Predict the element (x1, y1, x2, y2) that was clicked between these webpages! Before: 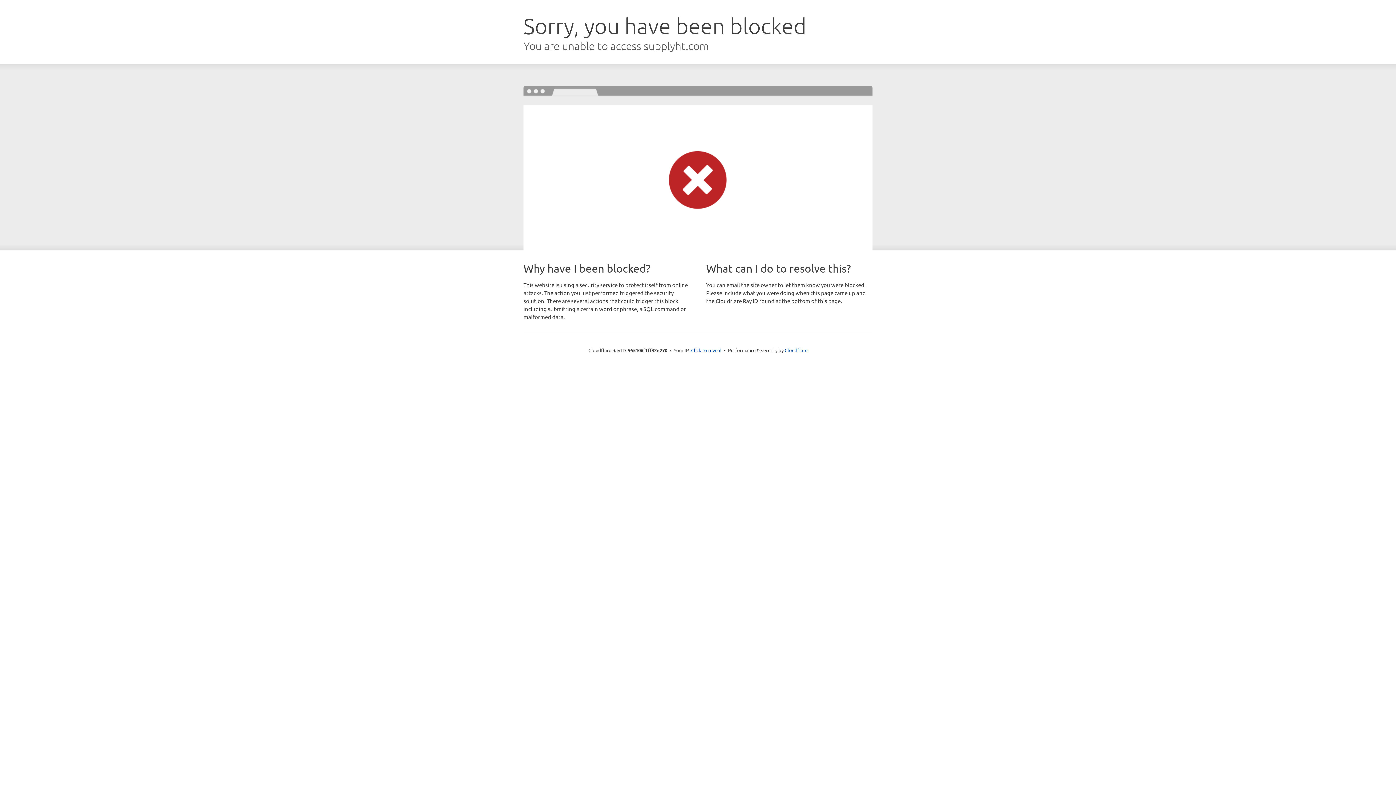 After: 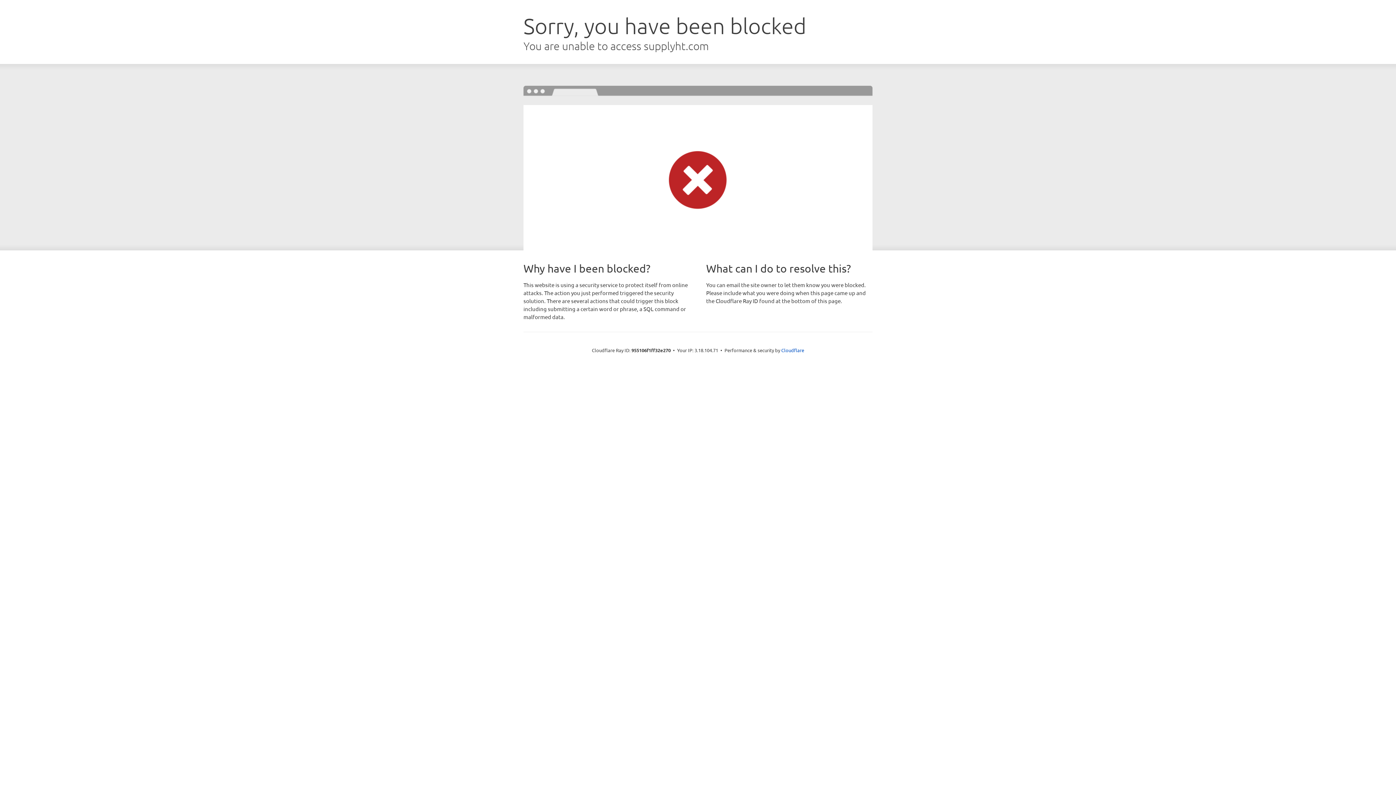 Action: label: Click to reveal bbox: (691, 346, 721, 353)